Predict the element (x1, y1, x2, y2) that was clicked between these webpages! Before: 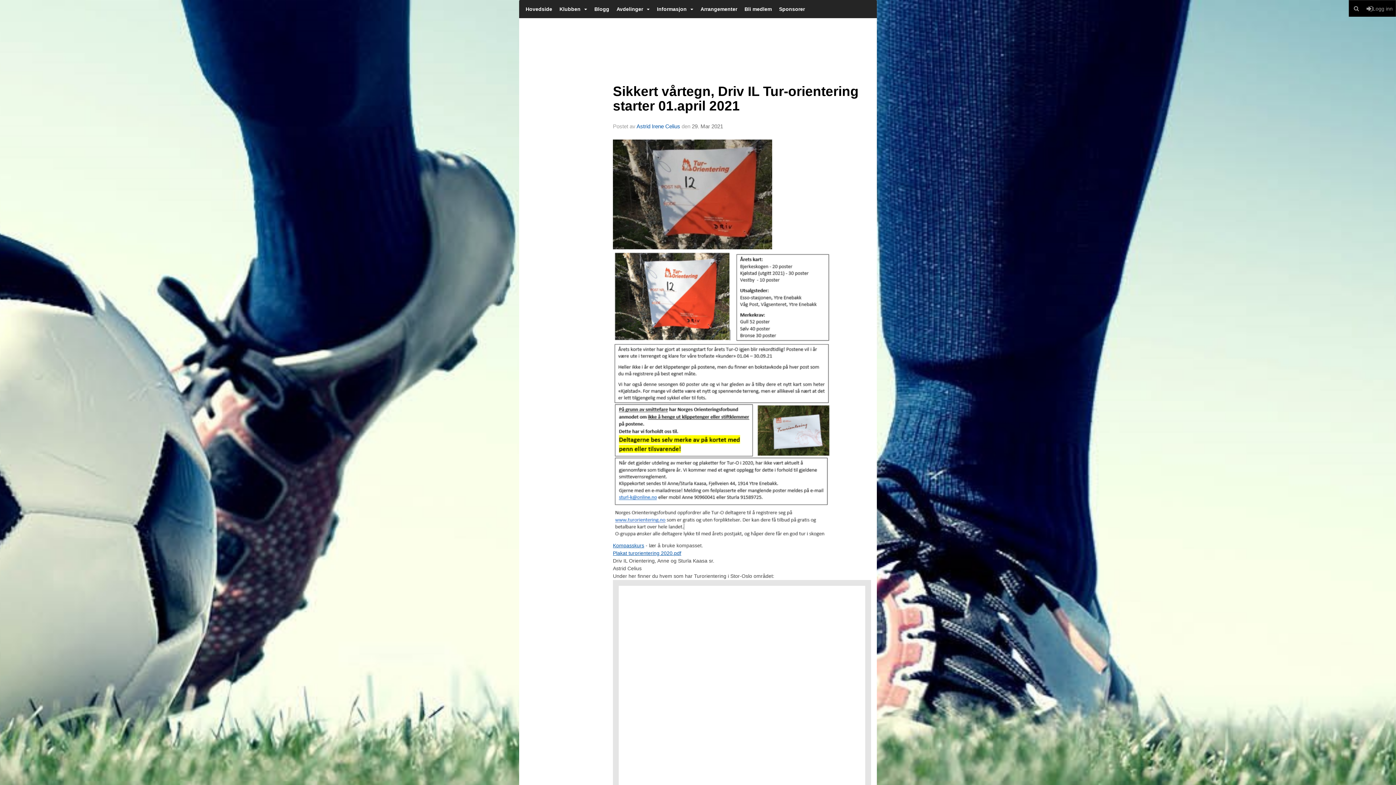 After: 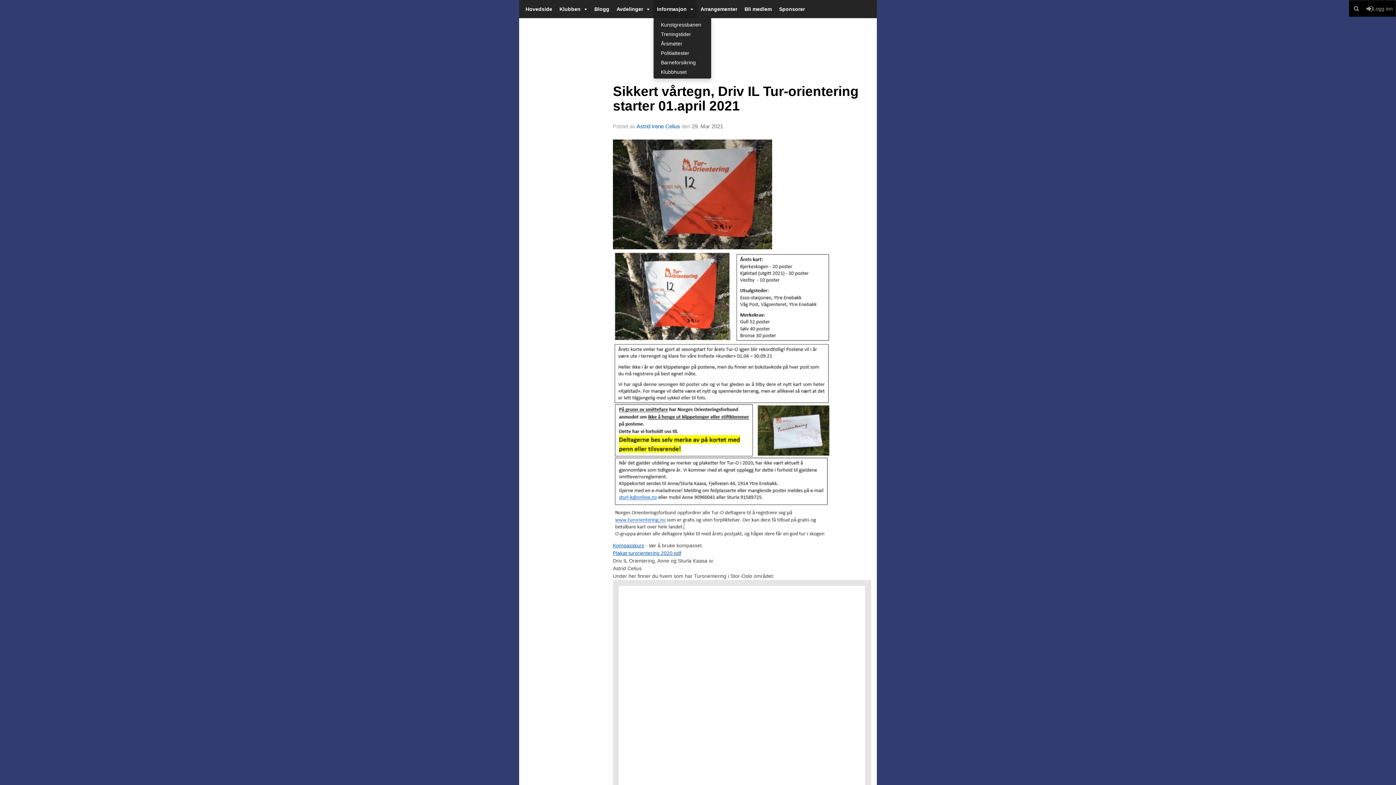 Action: bbox: (653, 0, 697, 18) label: Informasjon